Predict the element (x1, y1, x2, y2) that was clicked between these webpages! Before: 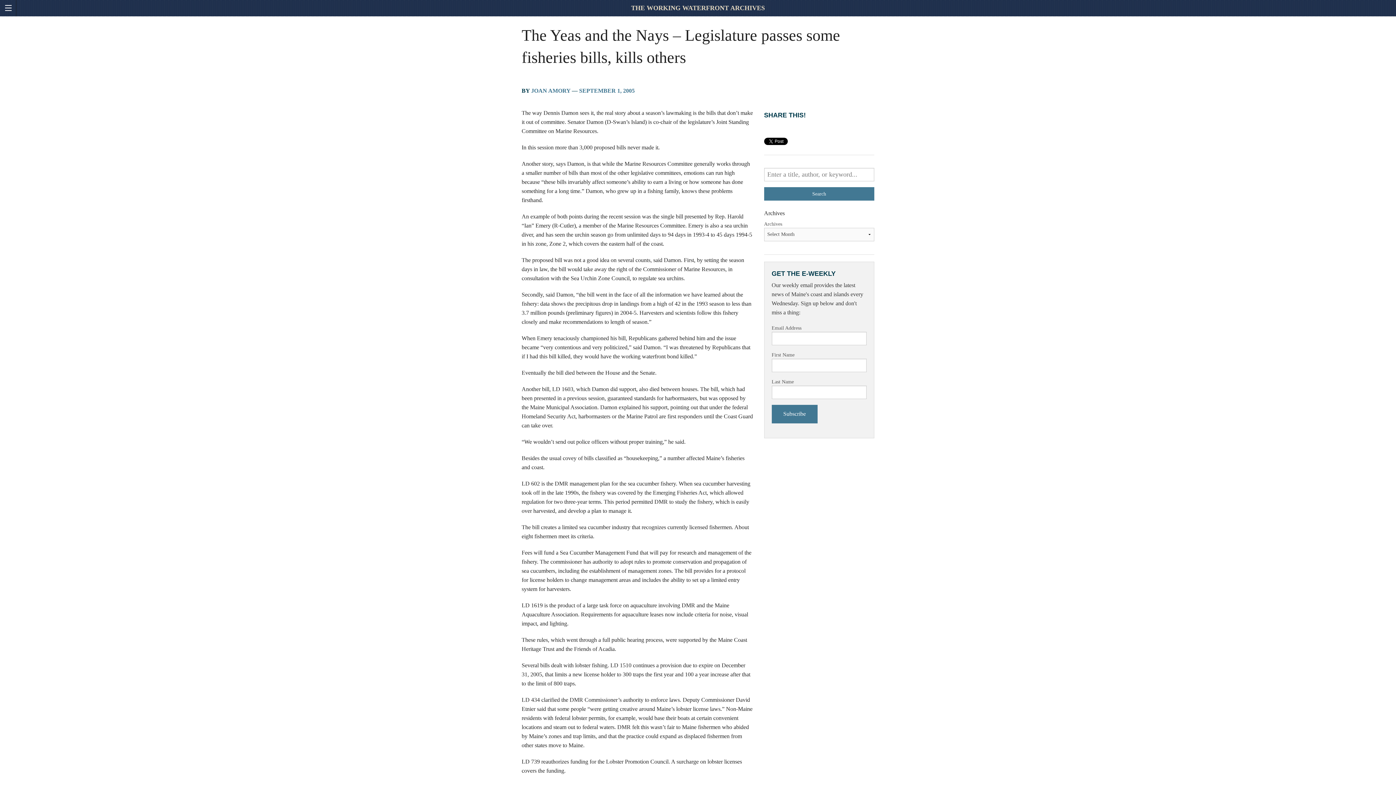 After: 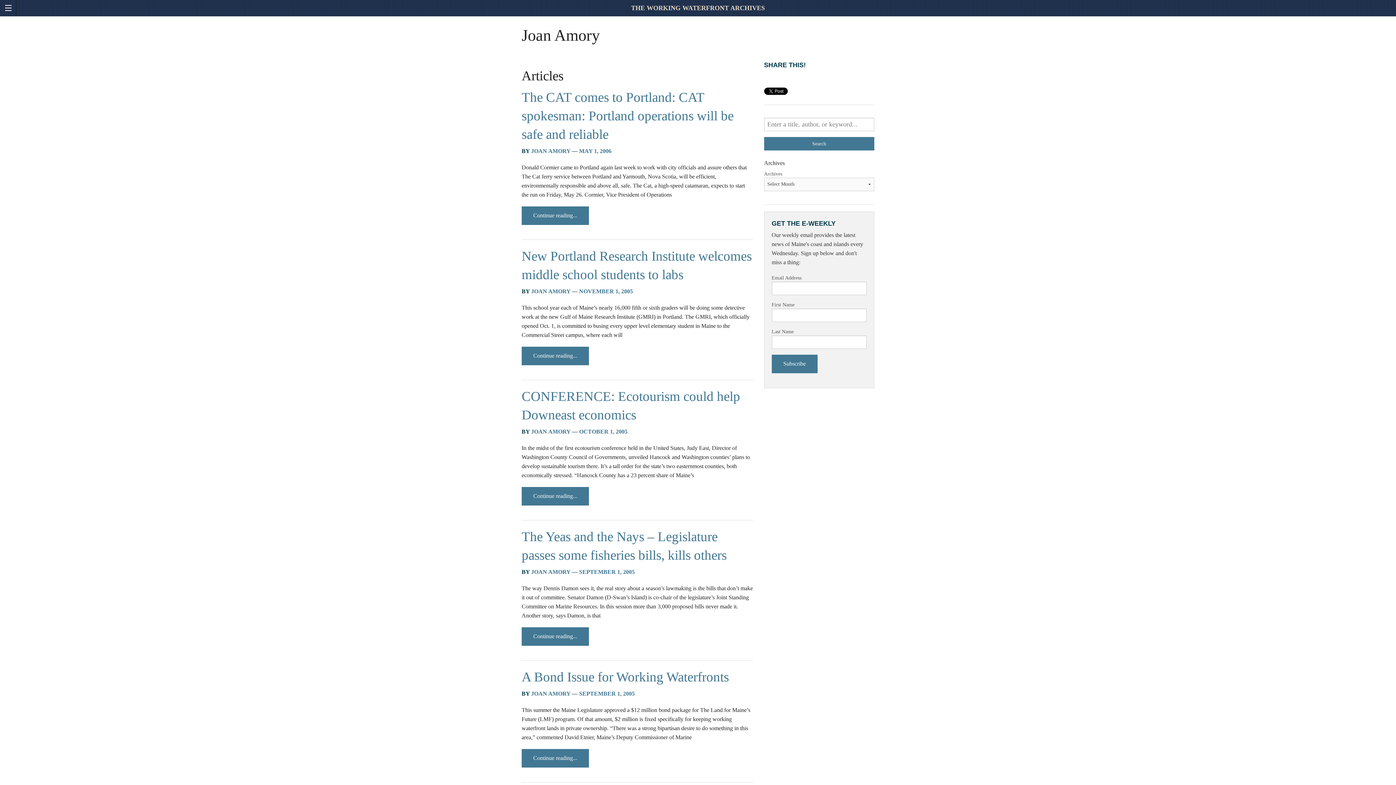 Action: bbox: (531, 87, 570, 93) label: JOAN AMORY